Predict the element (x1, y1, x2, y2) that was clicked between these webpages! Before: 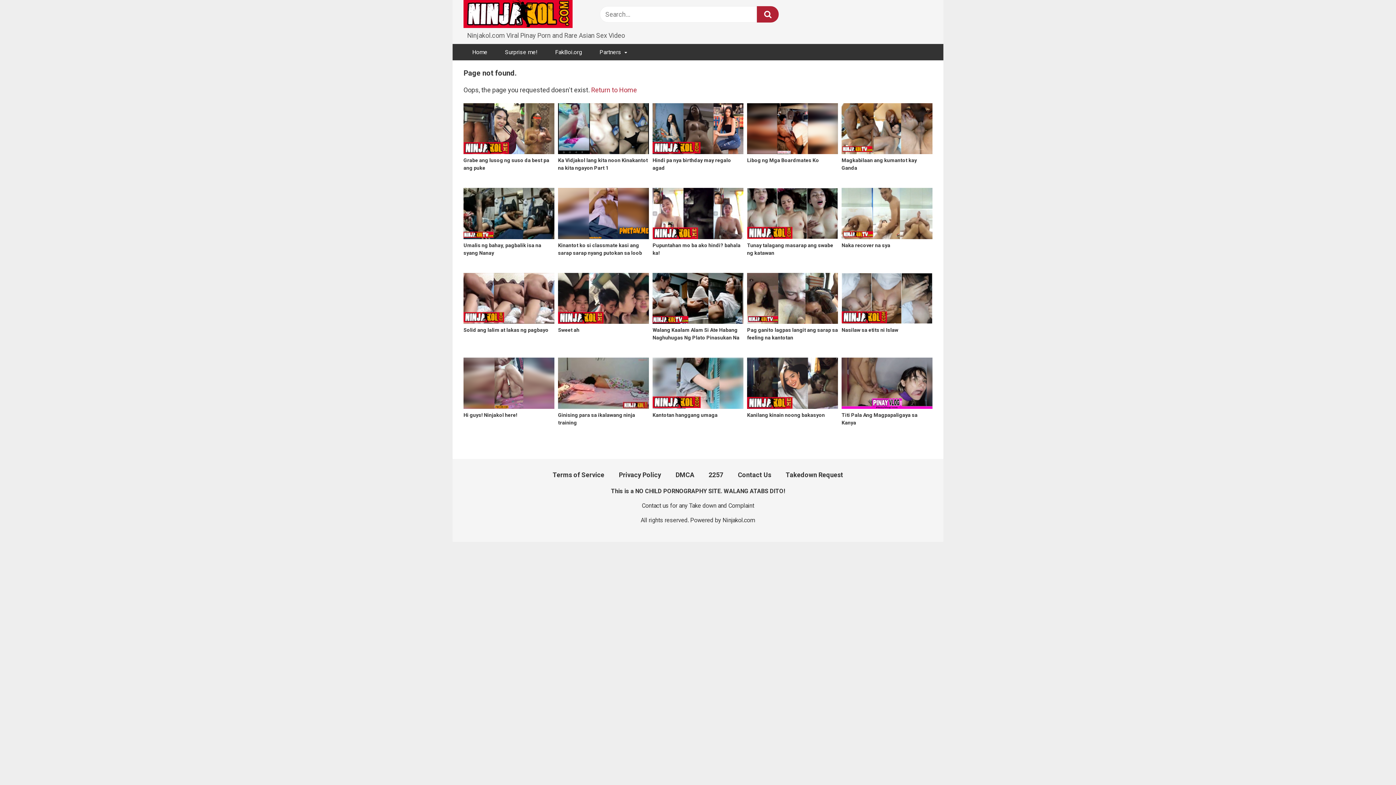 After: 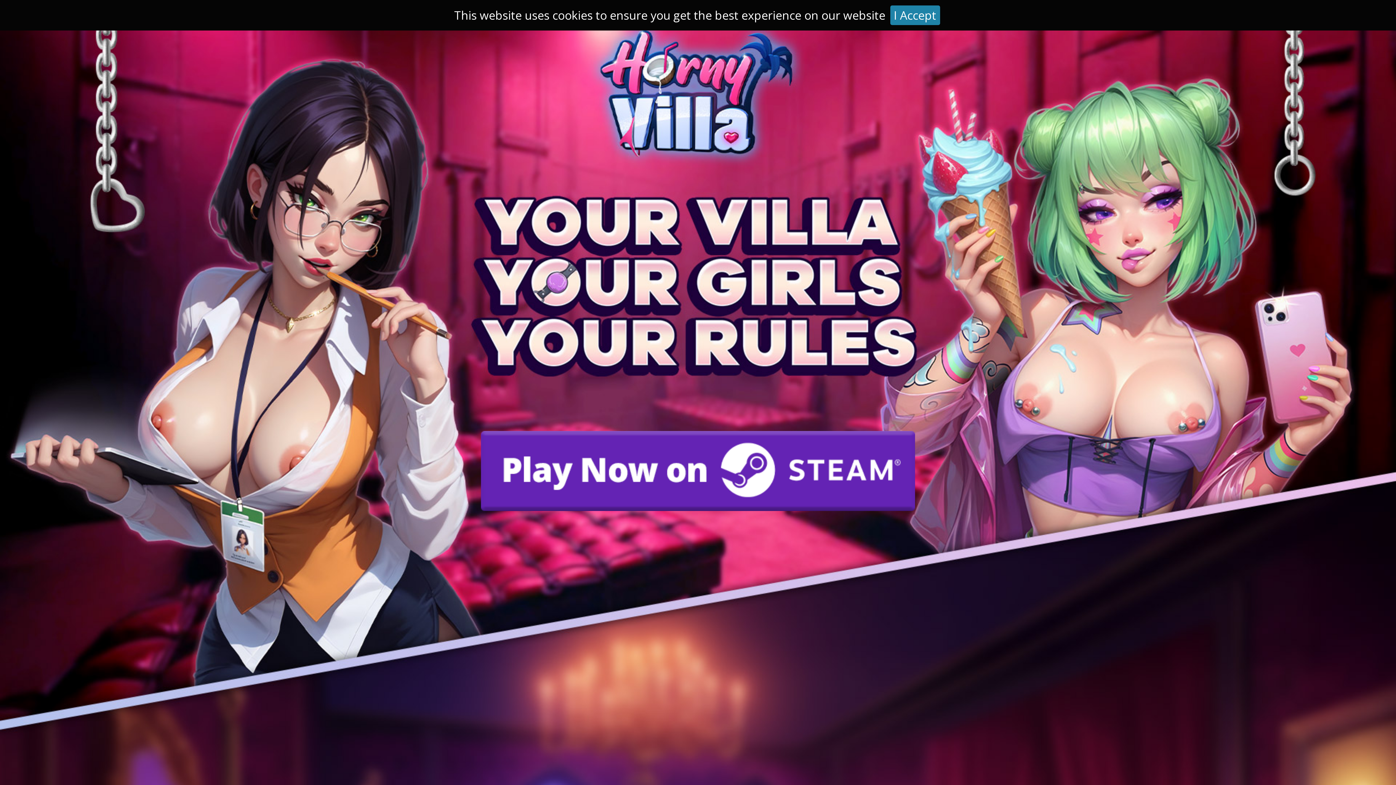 Action: label: Hindi pa nya birthday may regalo agad bbox: (652, 103, 743, 179)